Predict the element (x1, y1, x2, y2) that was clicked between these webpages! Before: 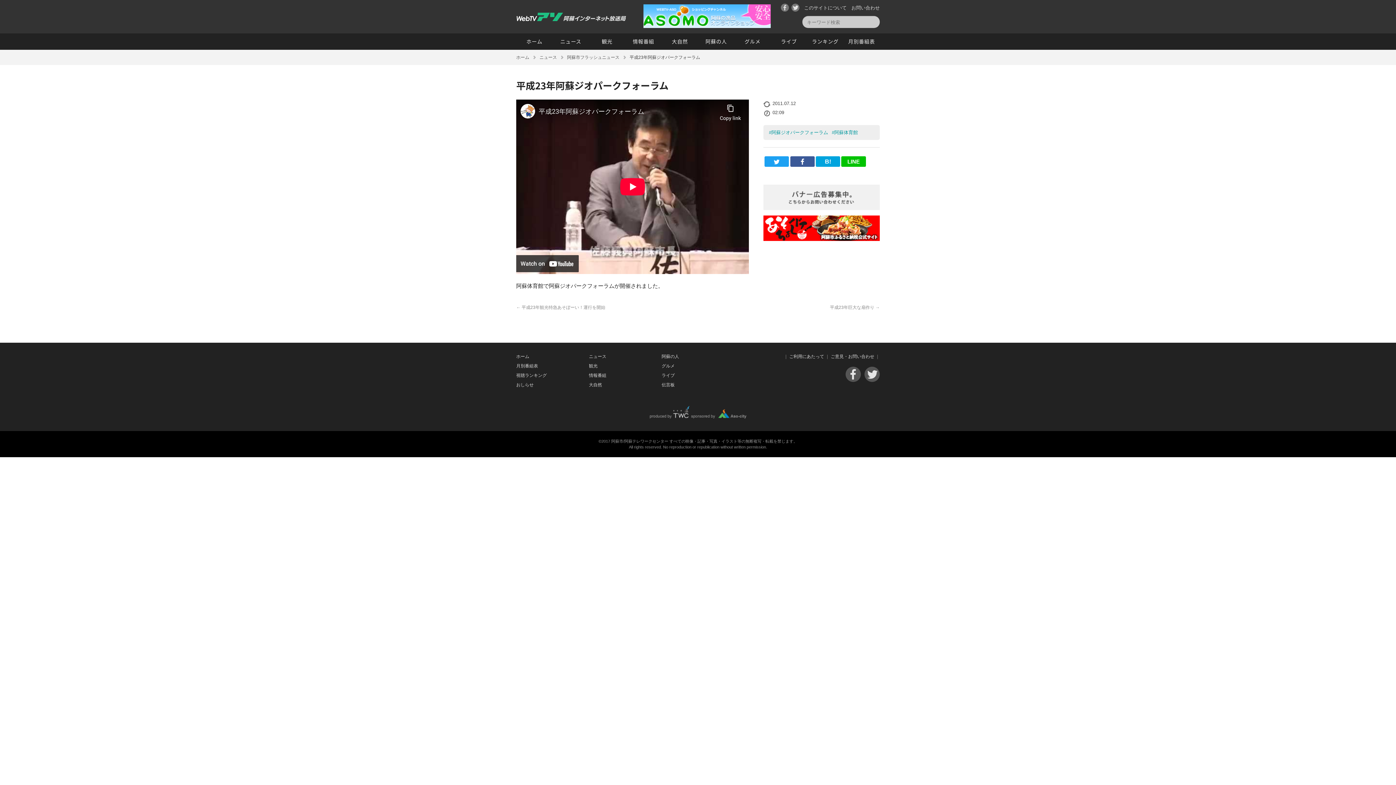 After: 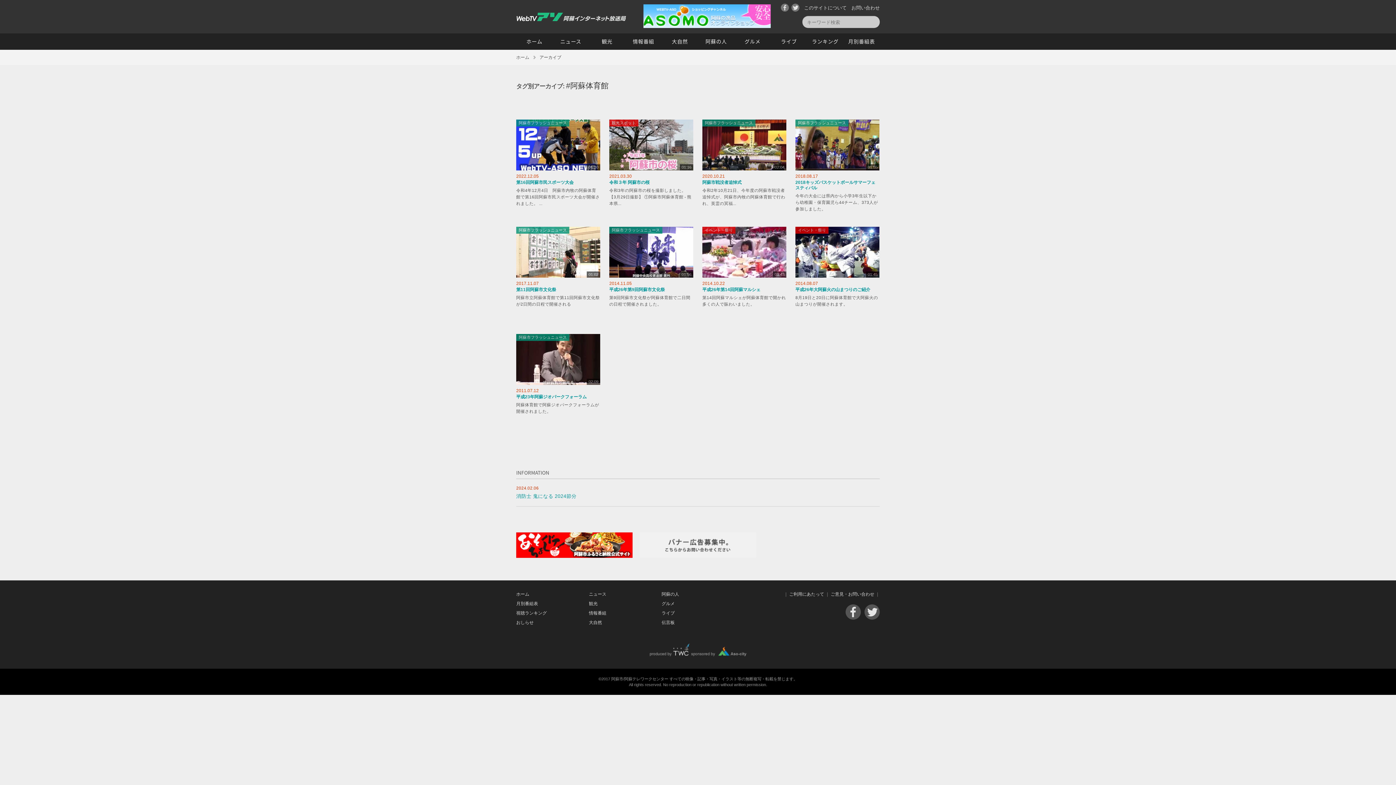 Action: label: 阿蘇体育館 bbox: (834, 129, 858, 135)